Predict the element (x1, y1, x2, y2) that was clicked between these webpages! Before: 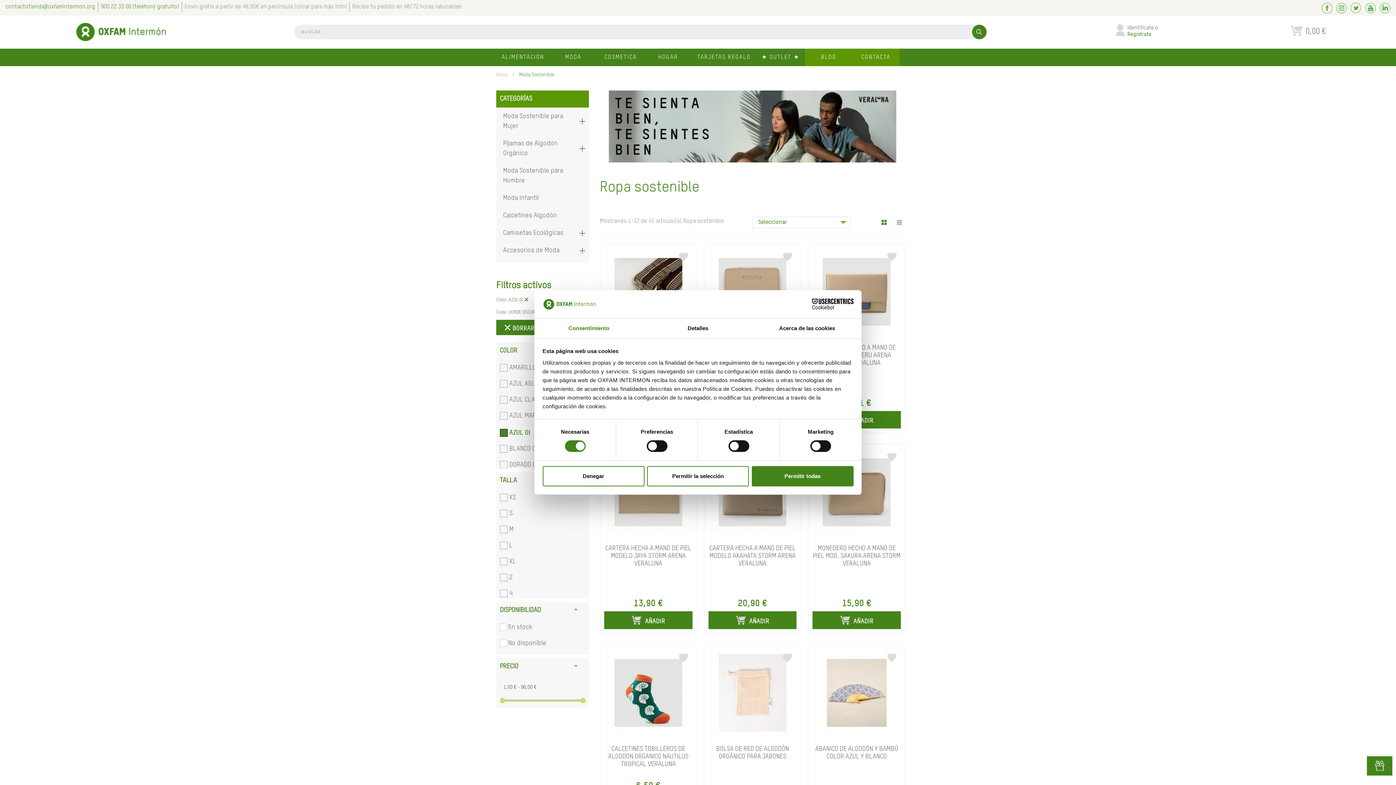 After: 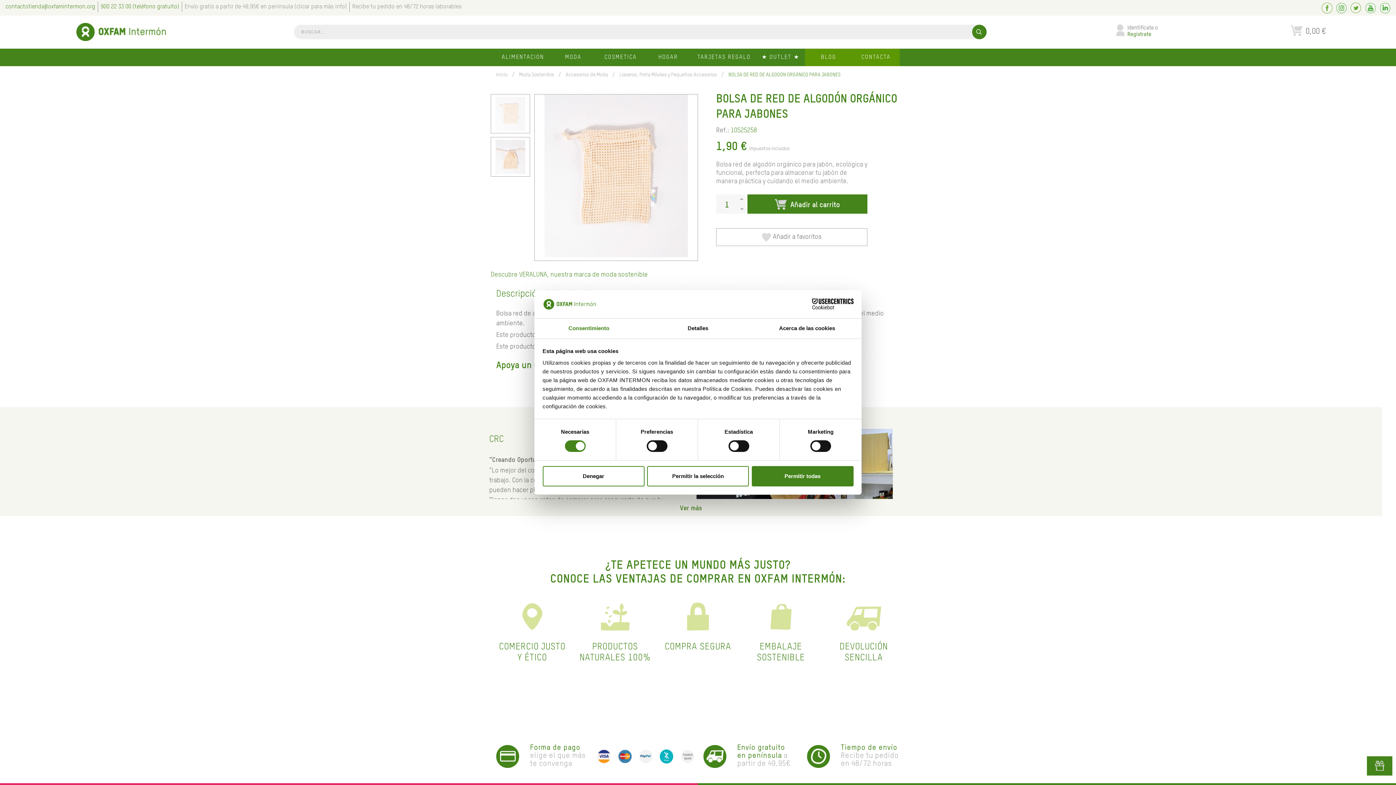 Action: bbox: (708, 649, 796, 765) label: BOLSA DE RED DE ALGODÓN ORGÁNICO PARA JABONES